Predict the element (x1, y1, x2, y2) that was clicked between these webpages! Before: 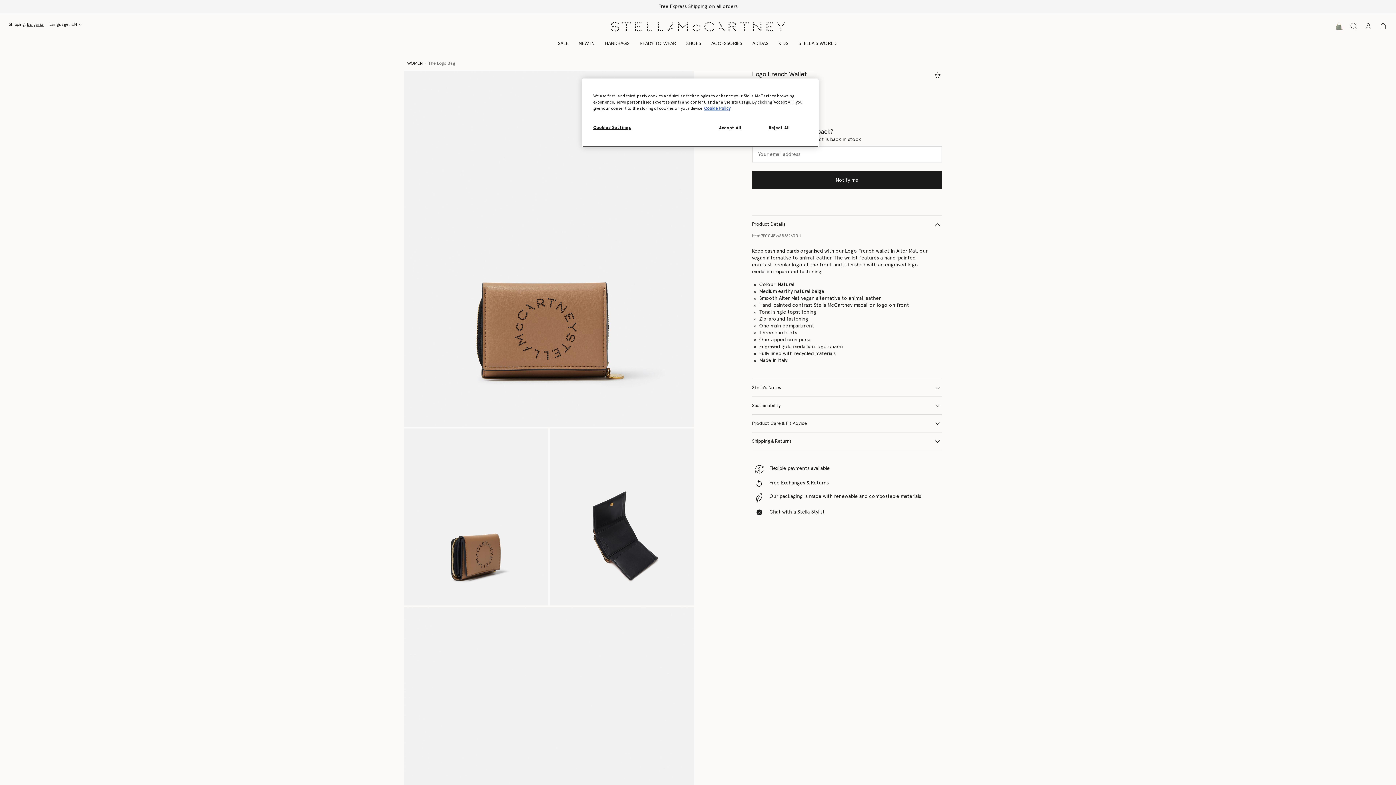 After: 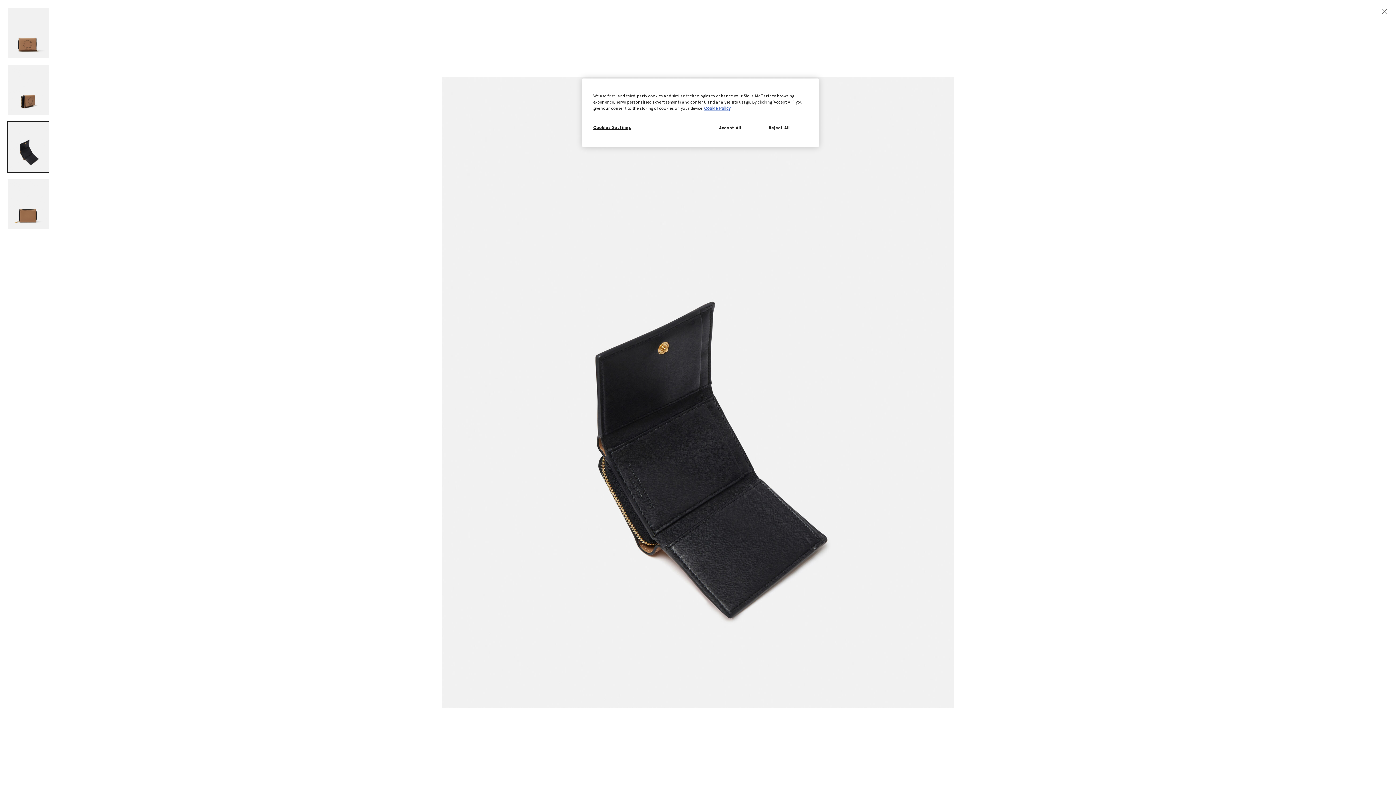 Action: bbox: (549, 428, 693, 605)